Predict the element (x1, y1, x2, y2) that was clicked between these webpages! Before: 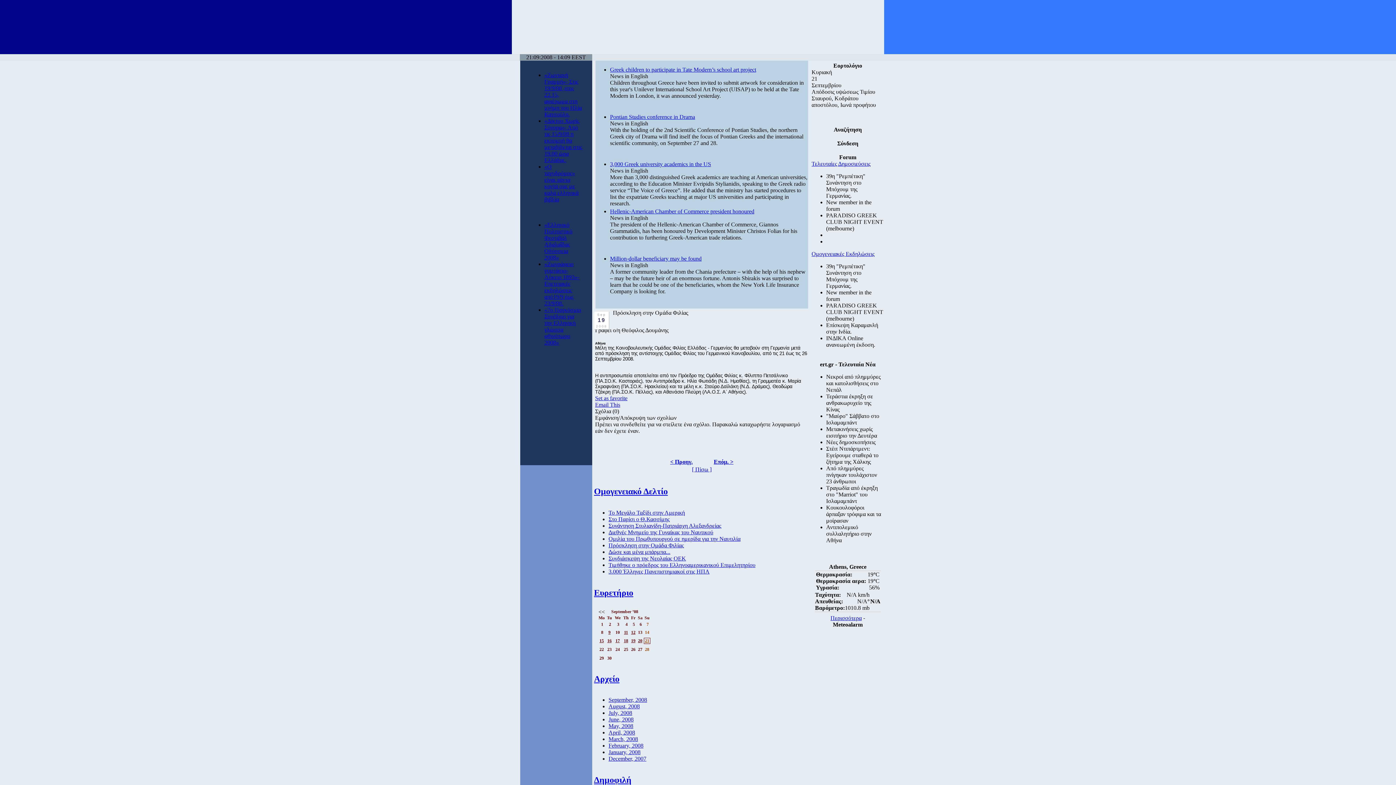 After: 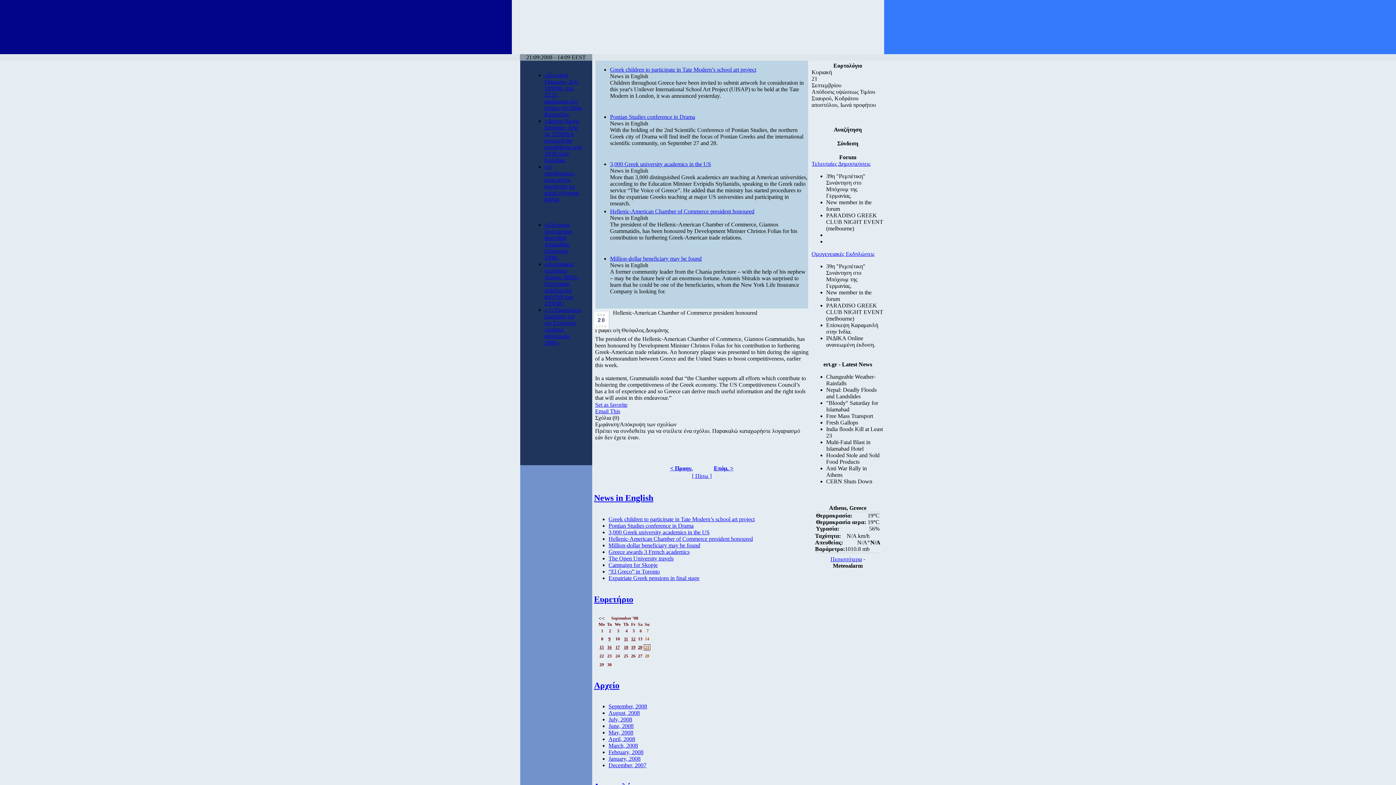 Action: bbox: (610, 208, 754, 214) label: Hellenic-American Chamber of Commerce president honoured